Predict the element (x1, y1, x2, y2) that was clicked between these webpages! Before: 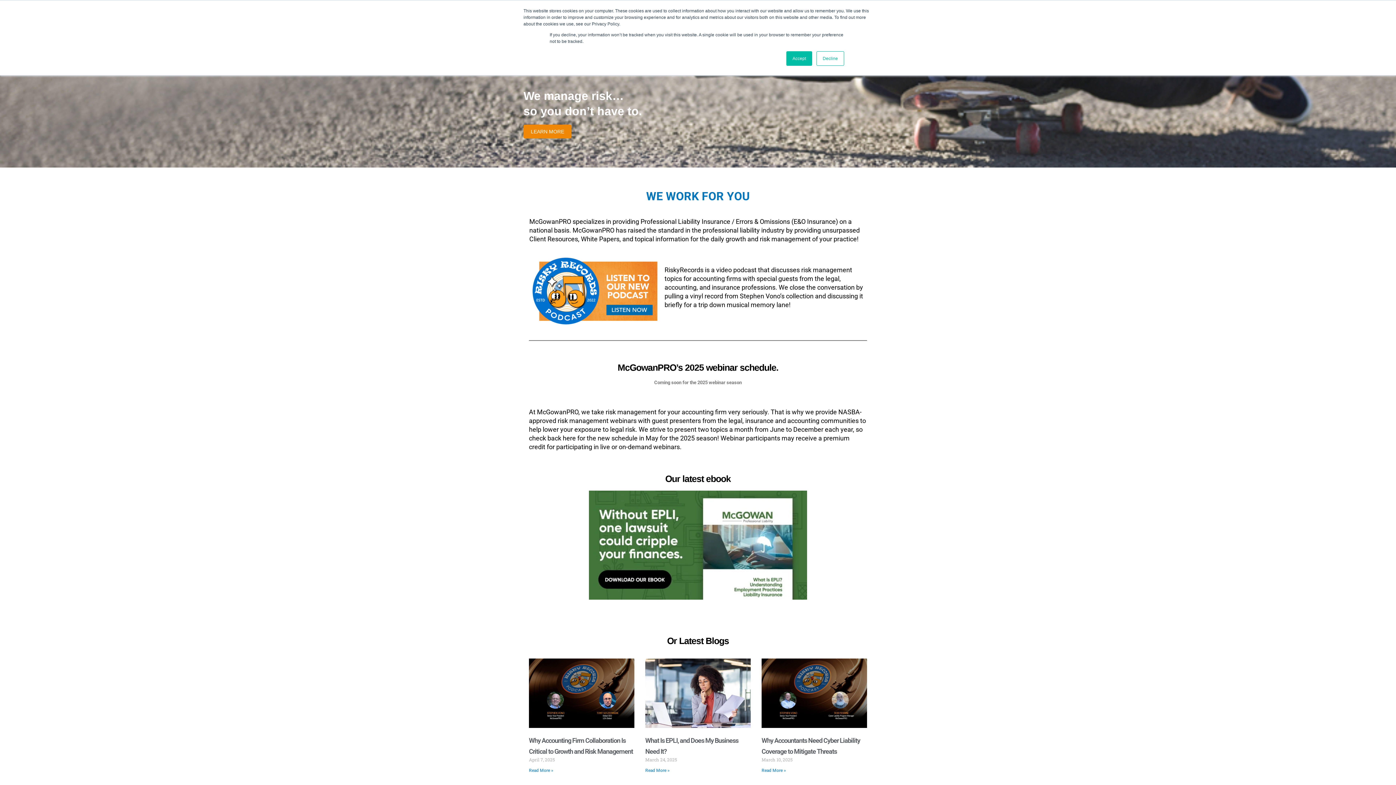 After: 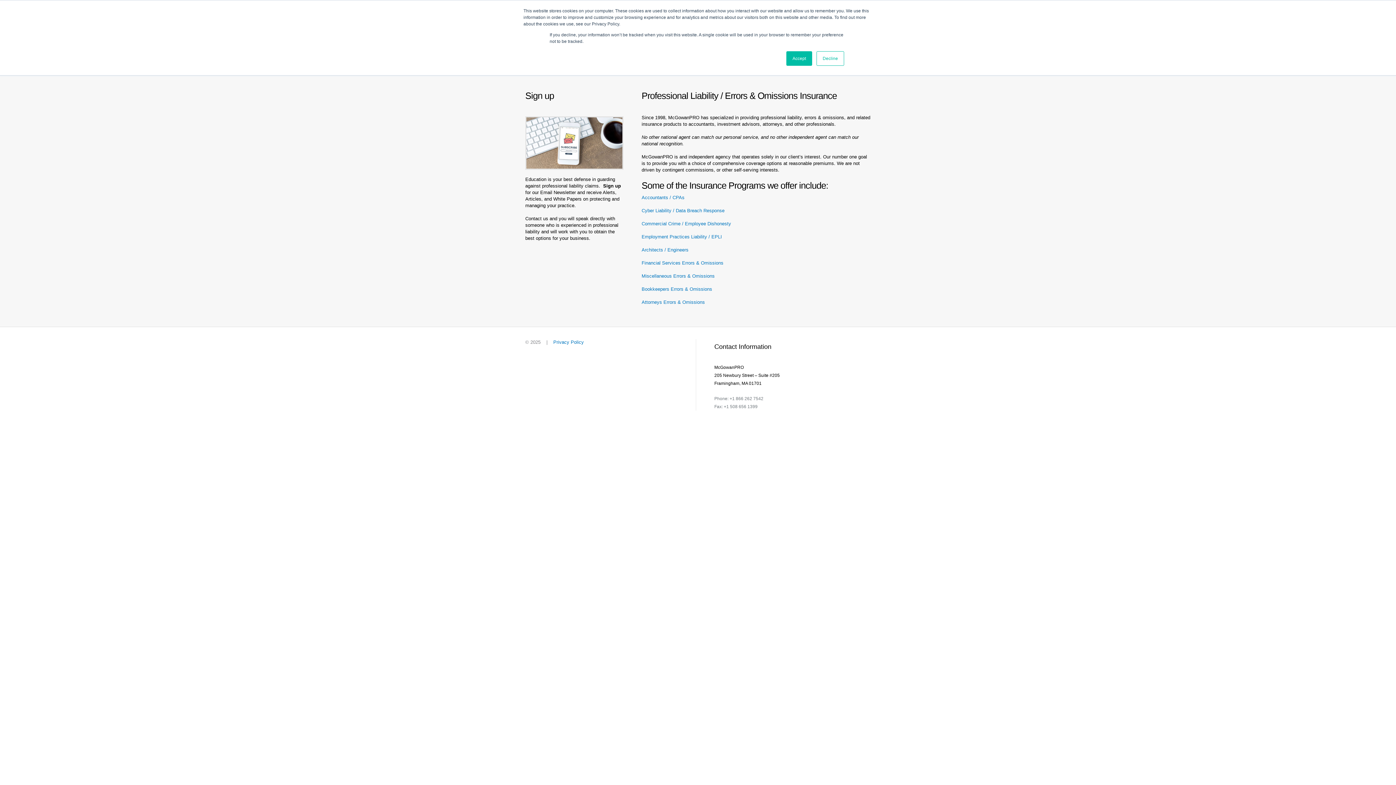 Action: bbox: (523, 124, 571, 138) label: LEARN MORE